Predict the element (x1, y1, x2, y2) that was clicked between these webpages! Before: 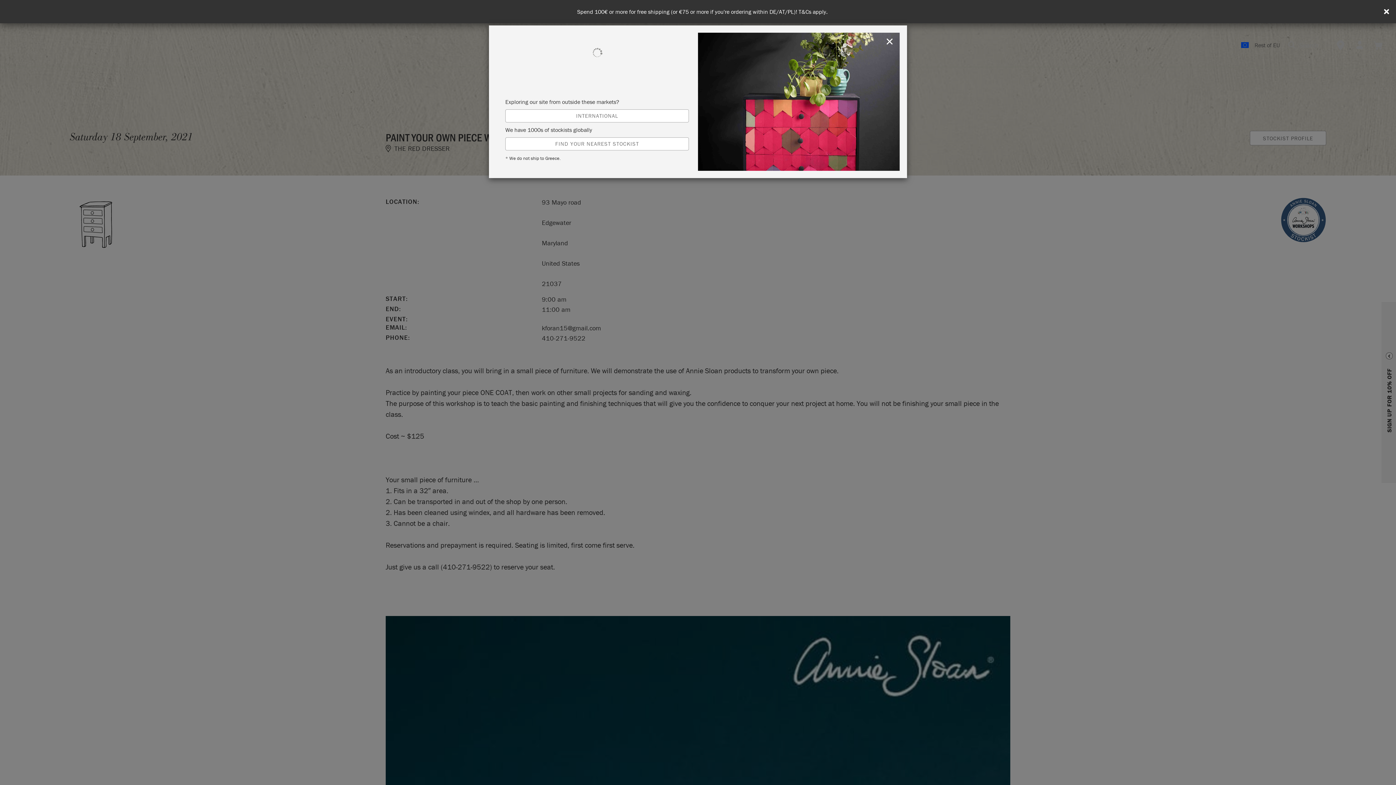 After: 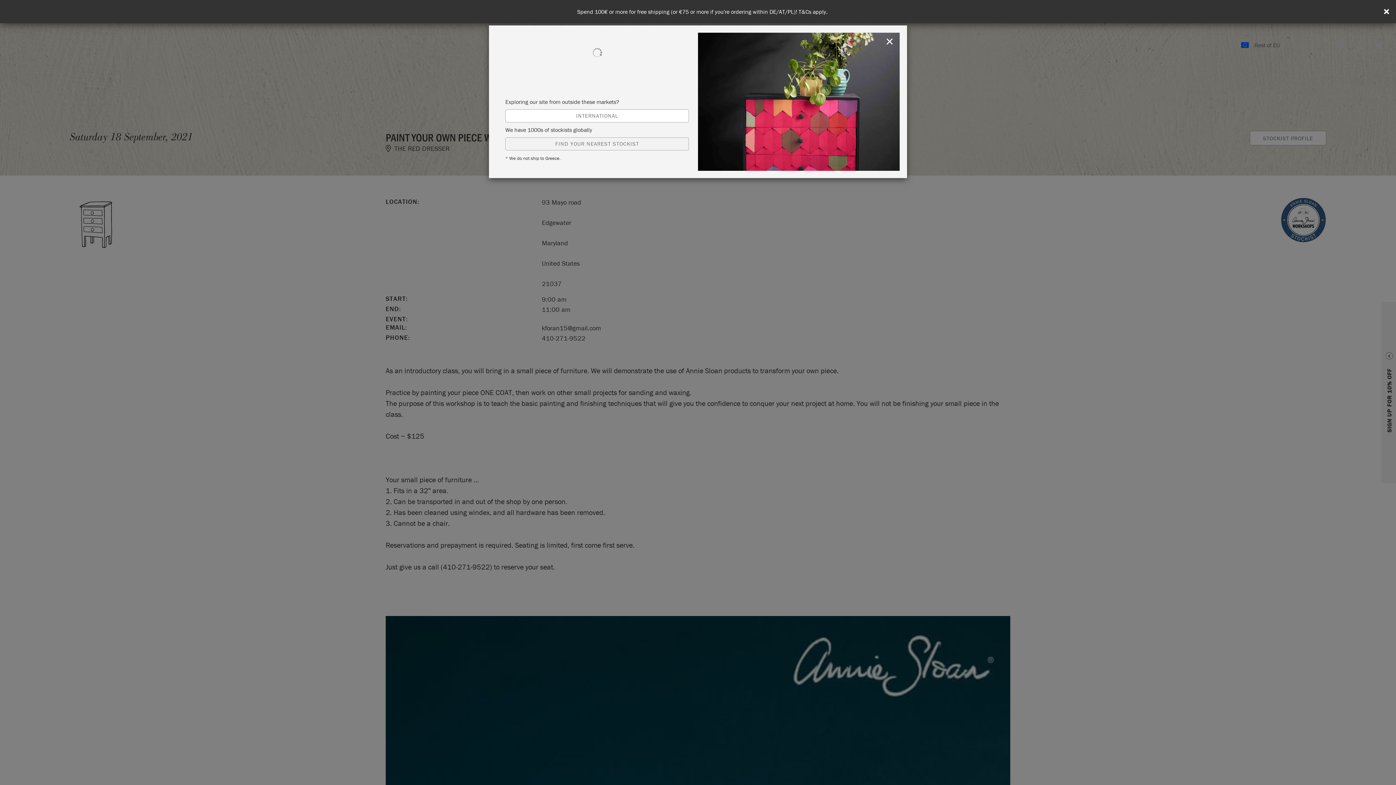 Action: label: FIND YOUR NEAREST STOCKIST bbox: (505, 137, 689, 150)